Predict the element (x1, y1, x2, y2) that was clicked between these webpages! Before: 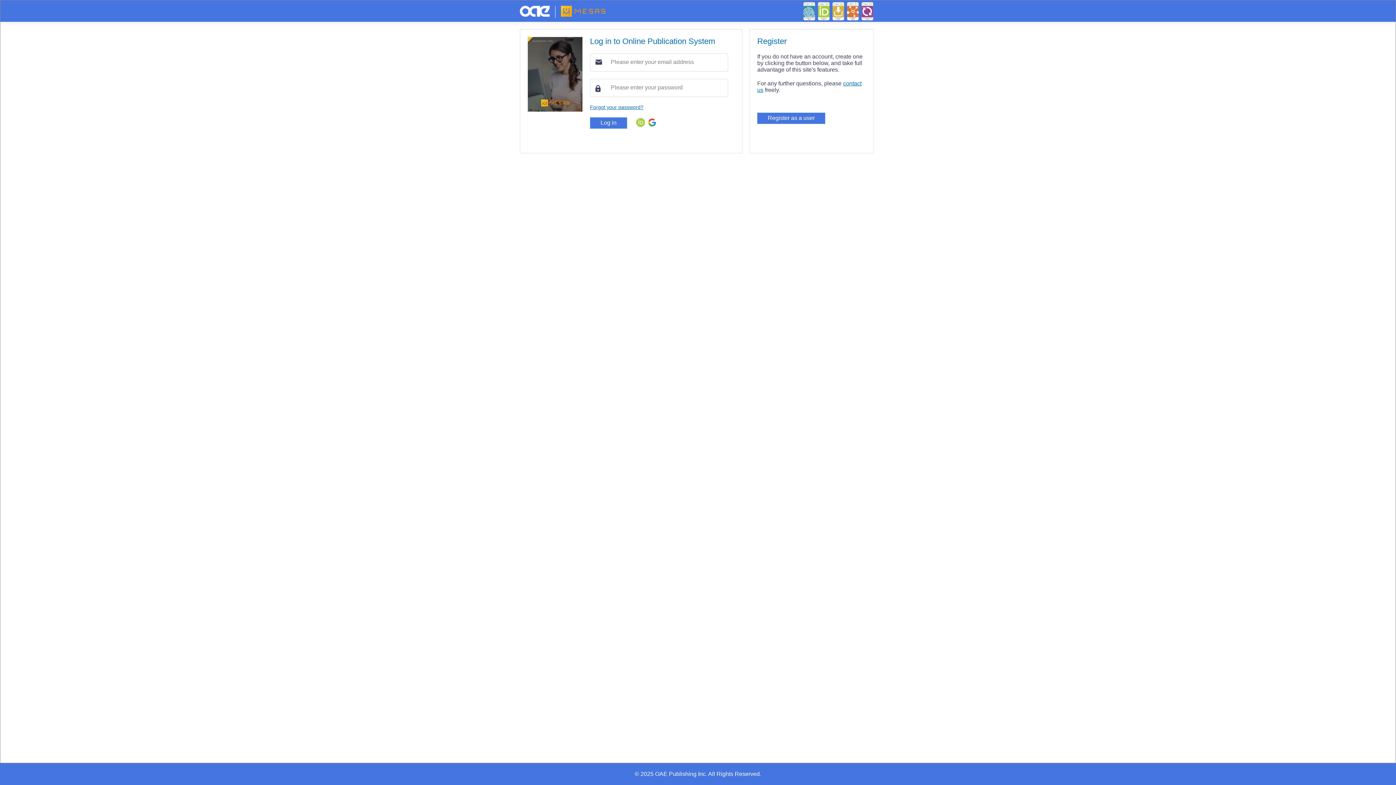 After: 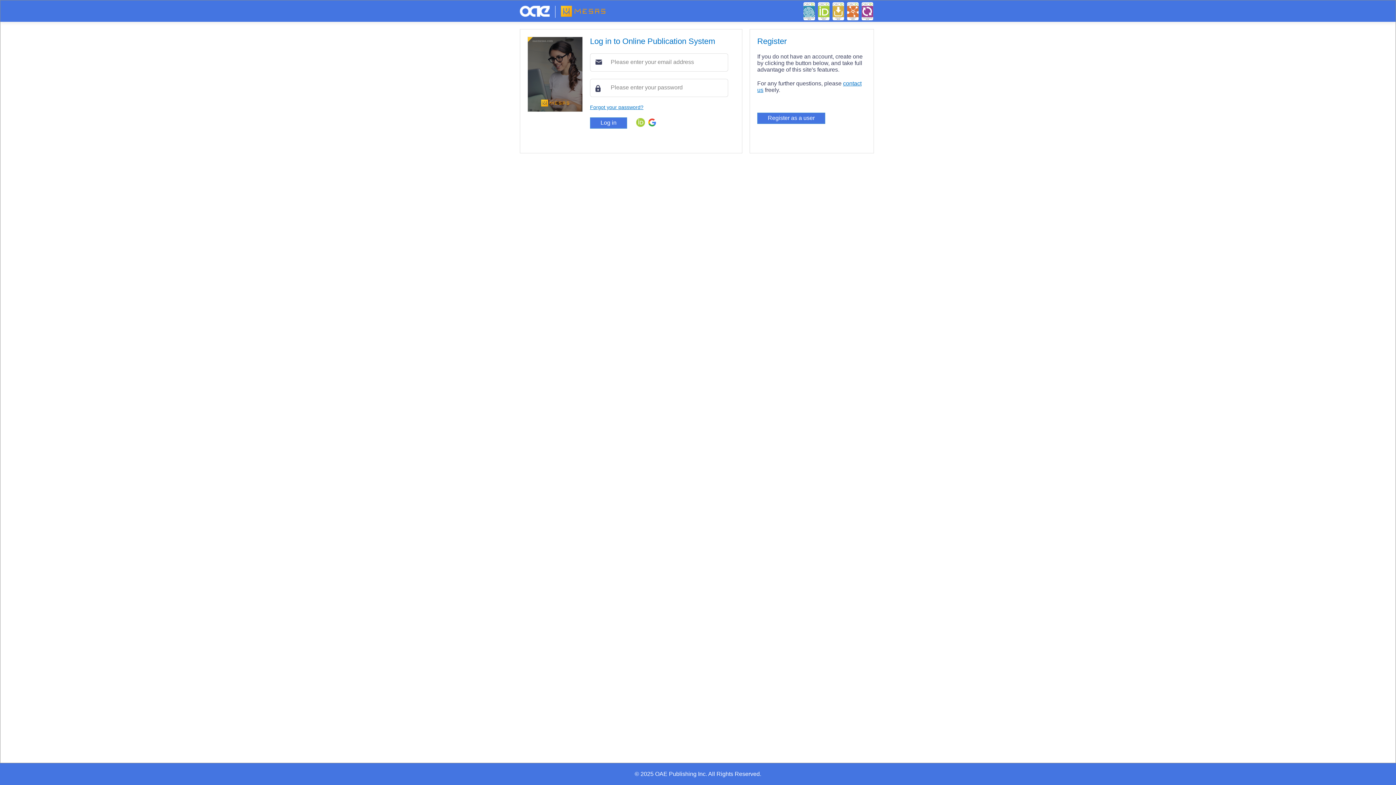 Action: label:   bbox: (634, 122, 646, 128)